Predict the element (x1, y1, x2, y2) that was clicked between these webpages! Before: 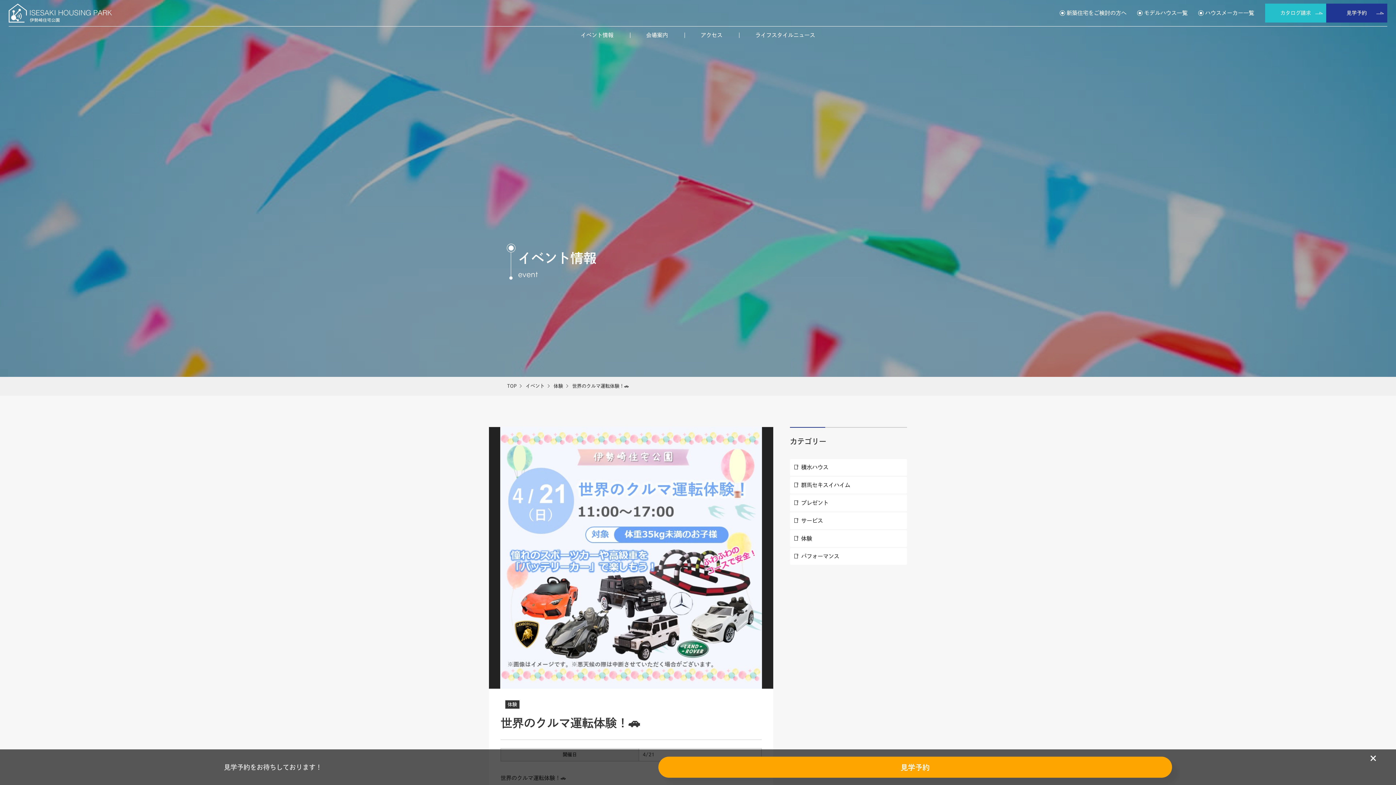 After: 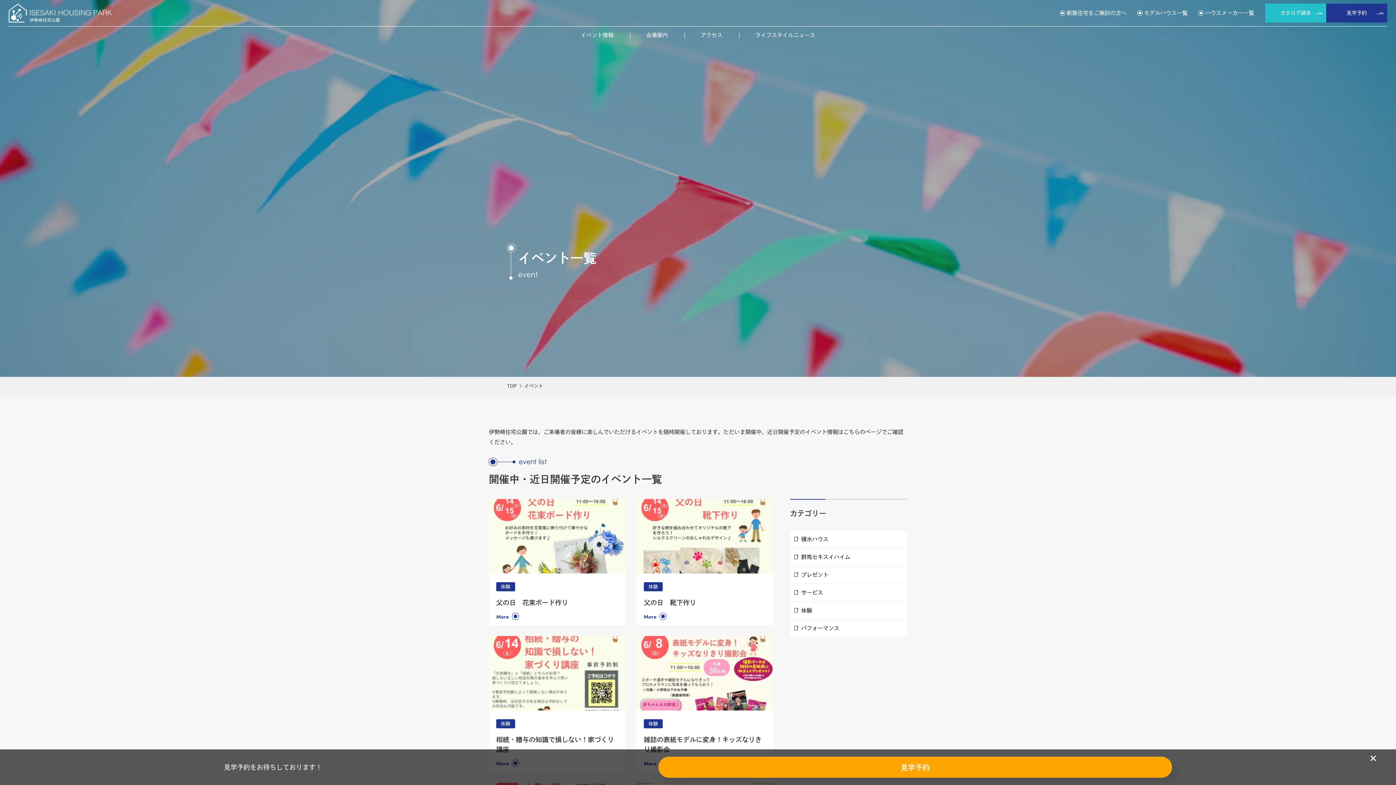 Action: label: イベント情報 bbox: (580, 30, 613, 40)